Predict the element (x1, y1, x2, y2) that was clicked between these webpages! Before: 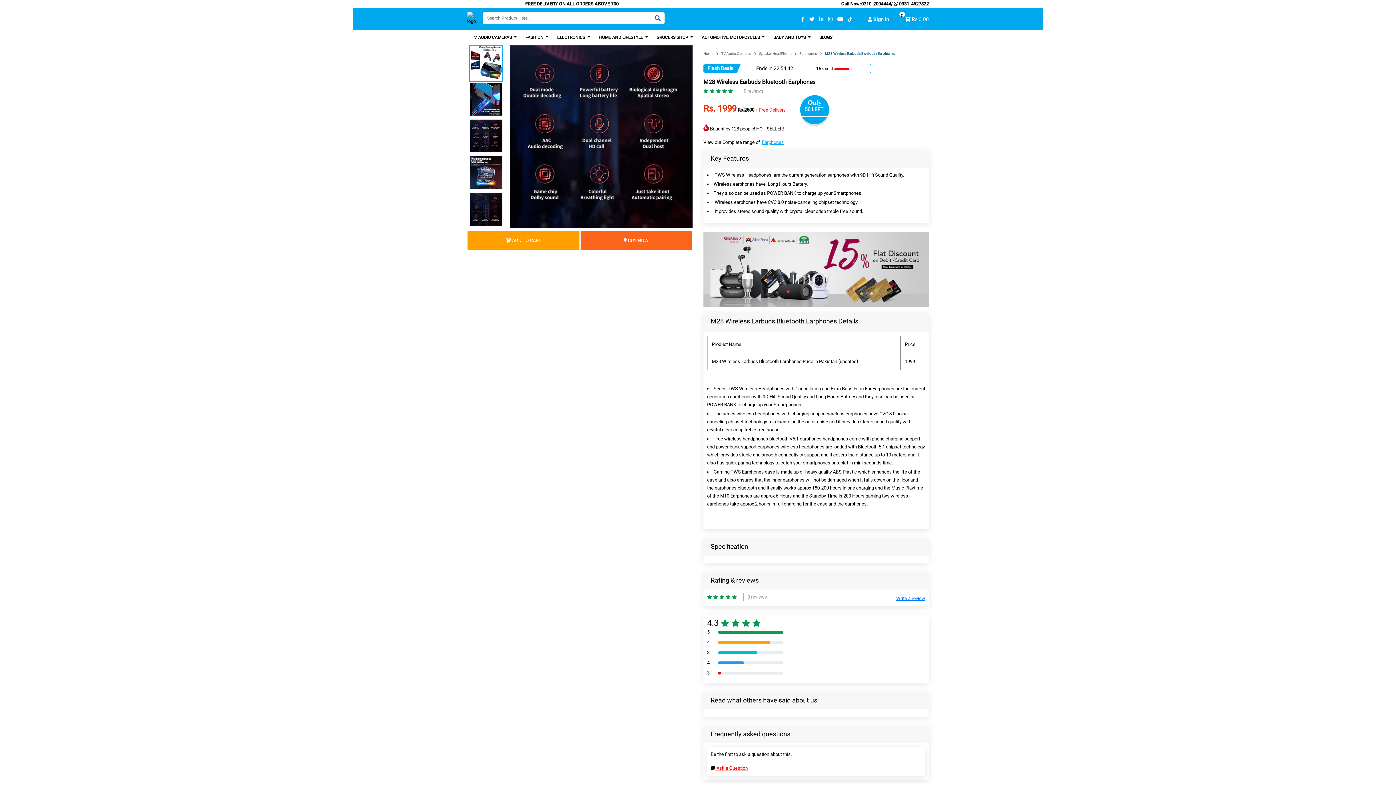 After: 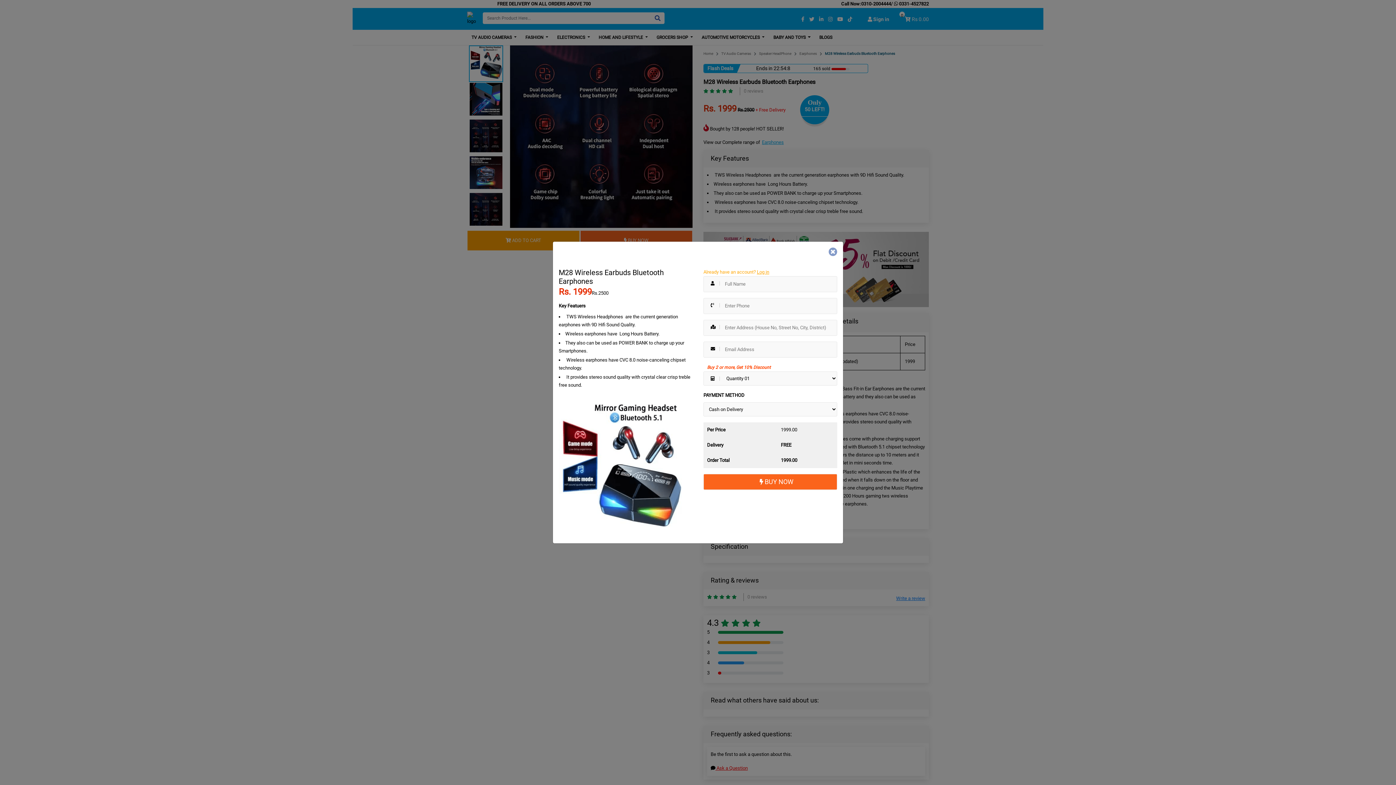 Action: label:  BUY NOW bbox: (580, 237, 692, 243)